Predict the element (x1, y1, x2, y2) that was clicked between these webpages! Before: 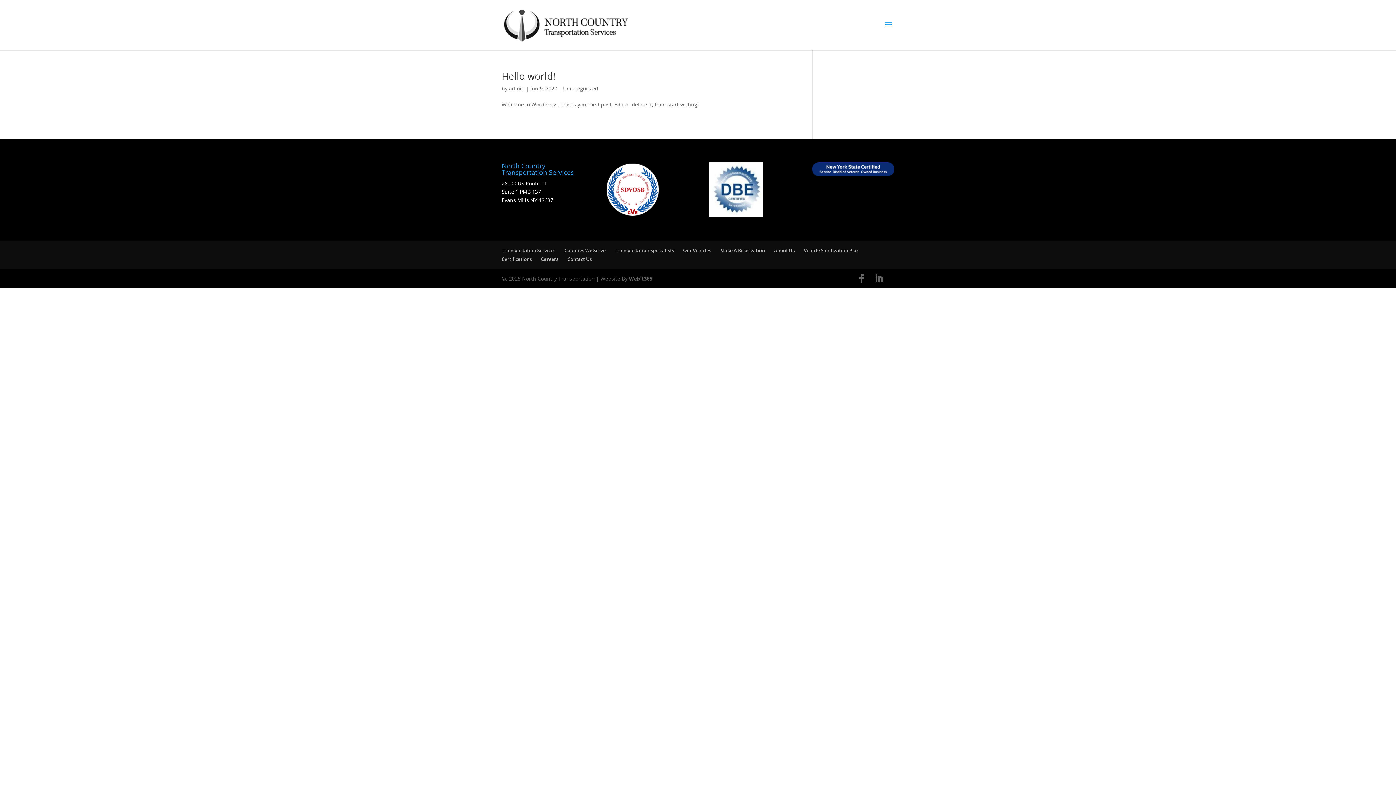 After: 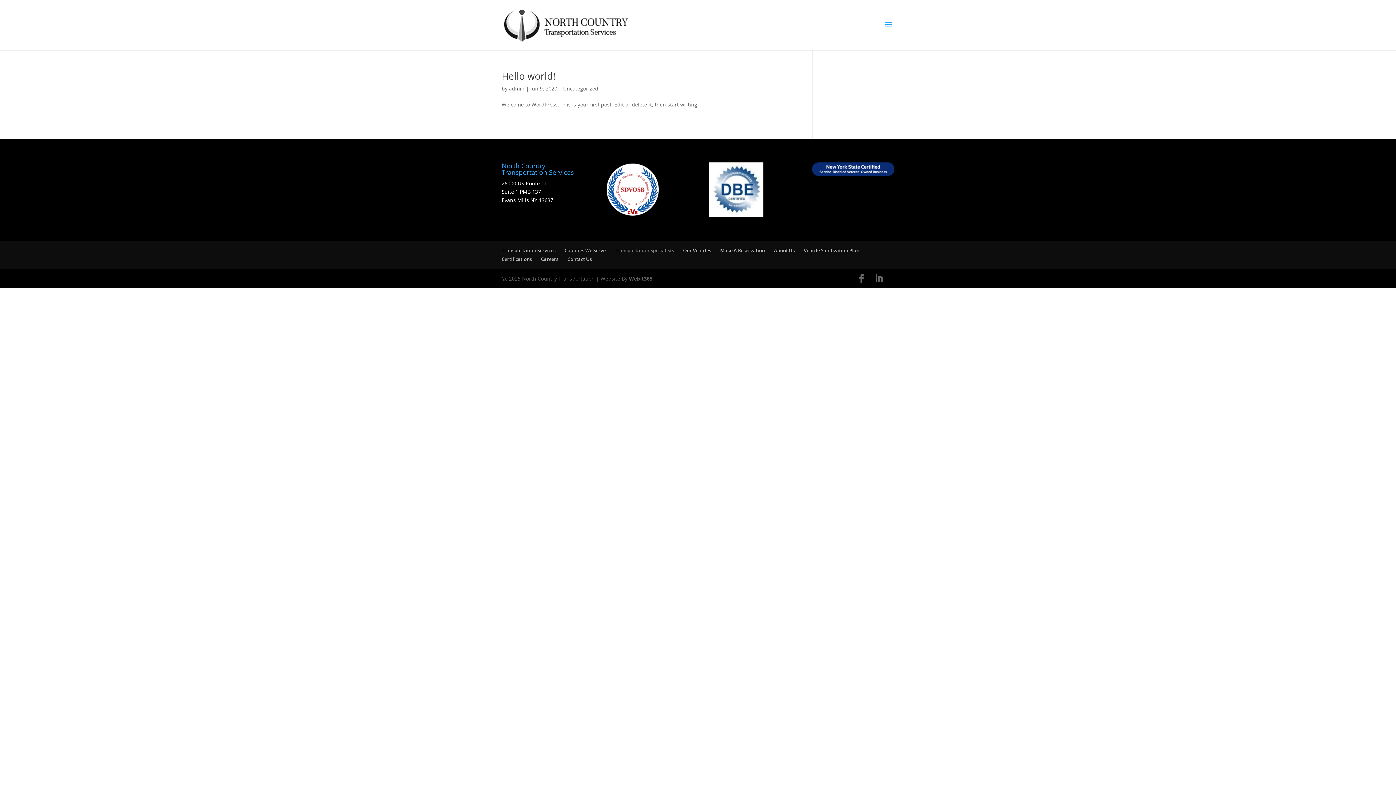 Action: bbox: (614, 247, 674, 253) label: Transportation Specialists